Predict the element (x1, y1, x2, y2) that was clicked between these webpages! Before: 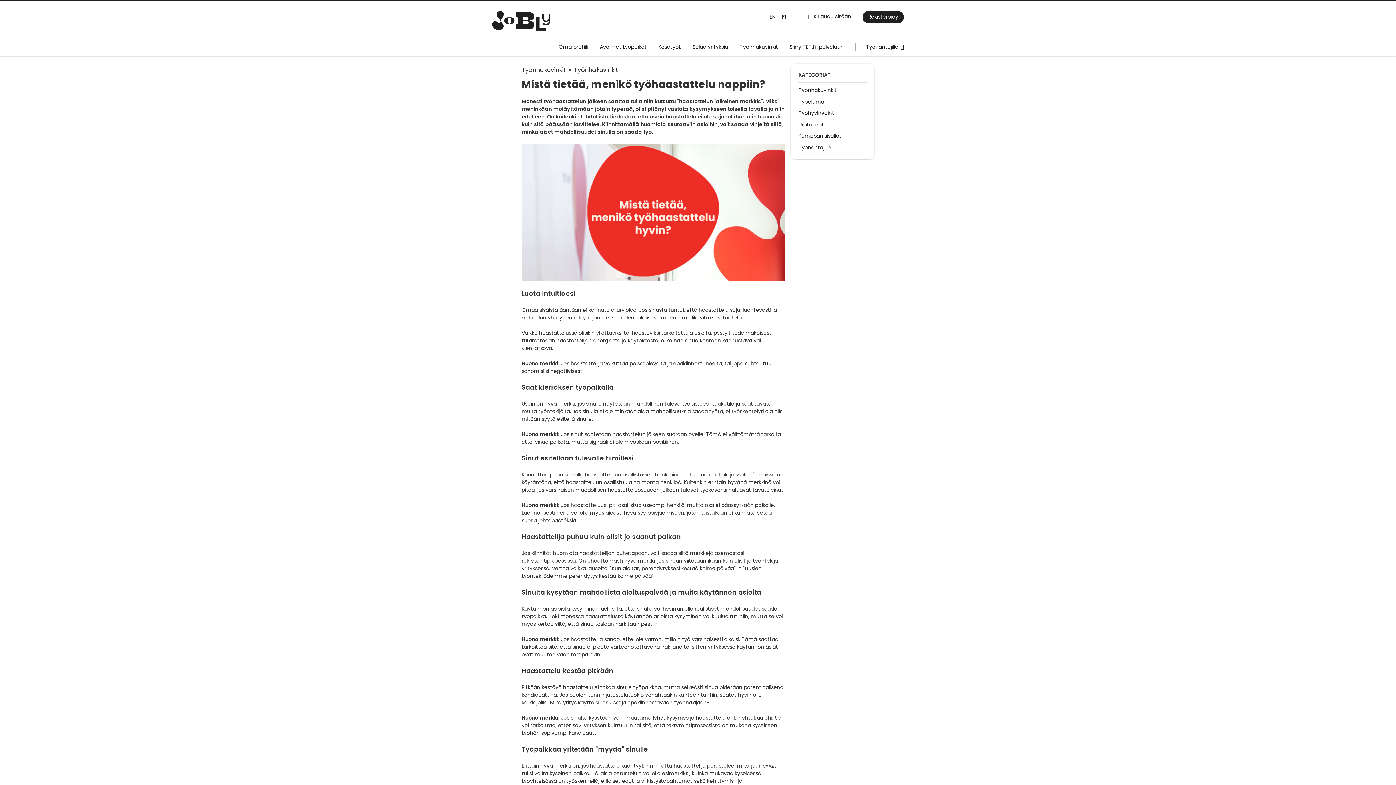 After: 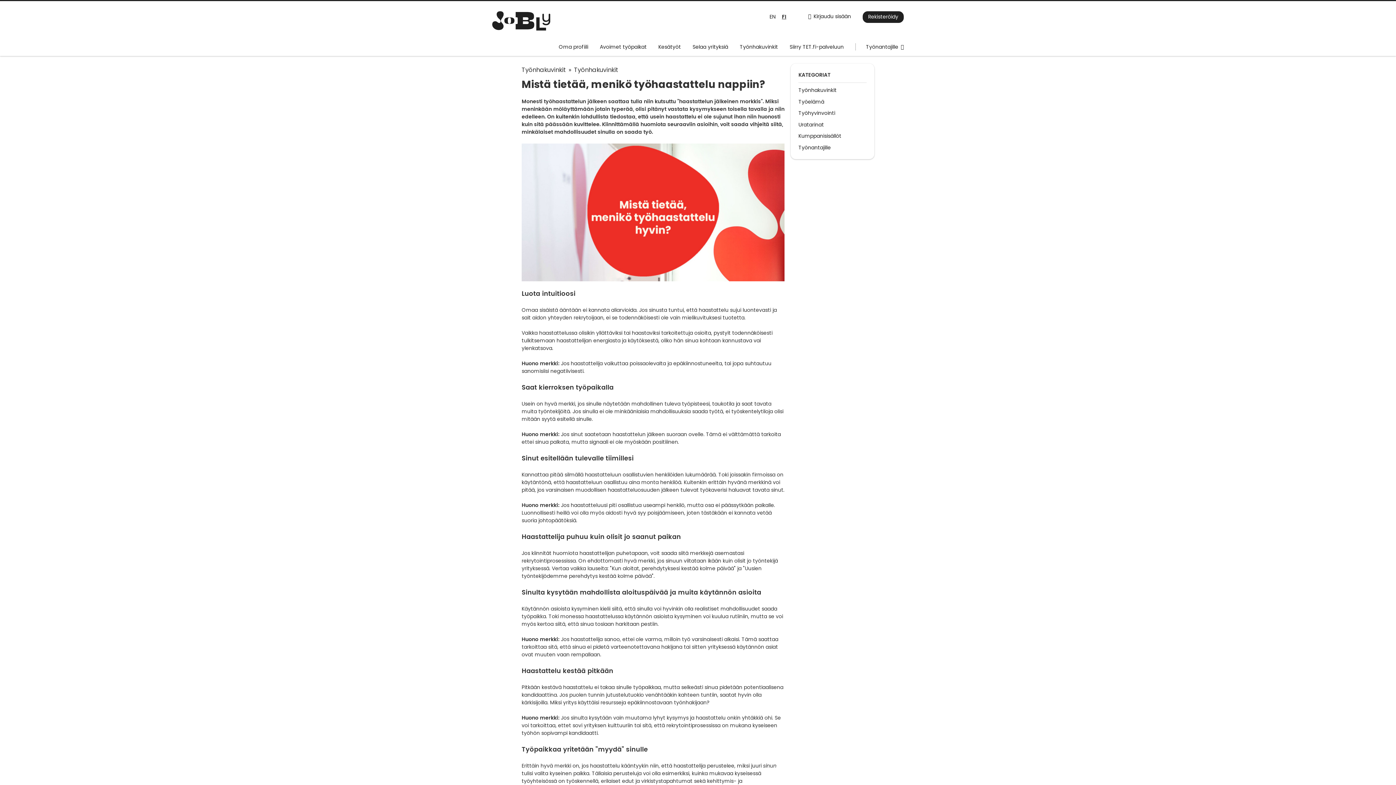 Action: bbox: (782, 12, 786, 21) label: FI